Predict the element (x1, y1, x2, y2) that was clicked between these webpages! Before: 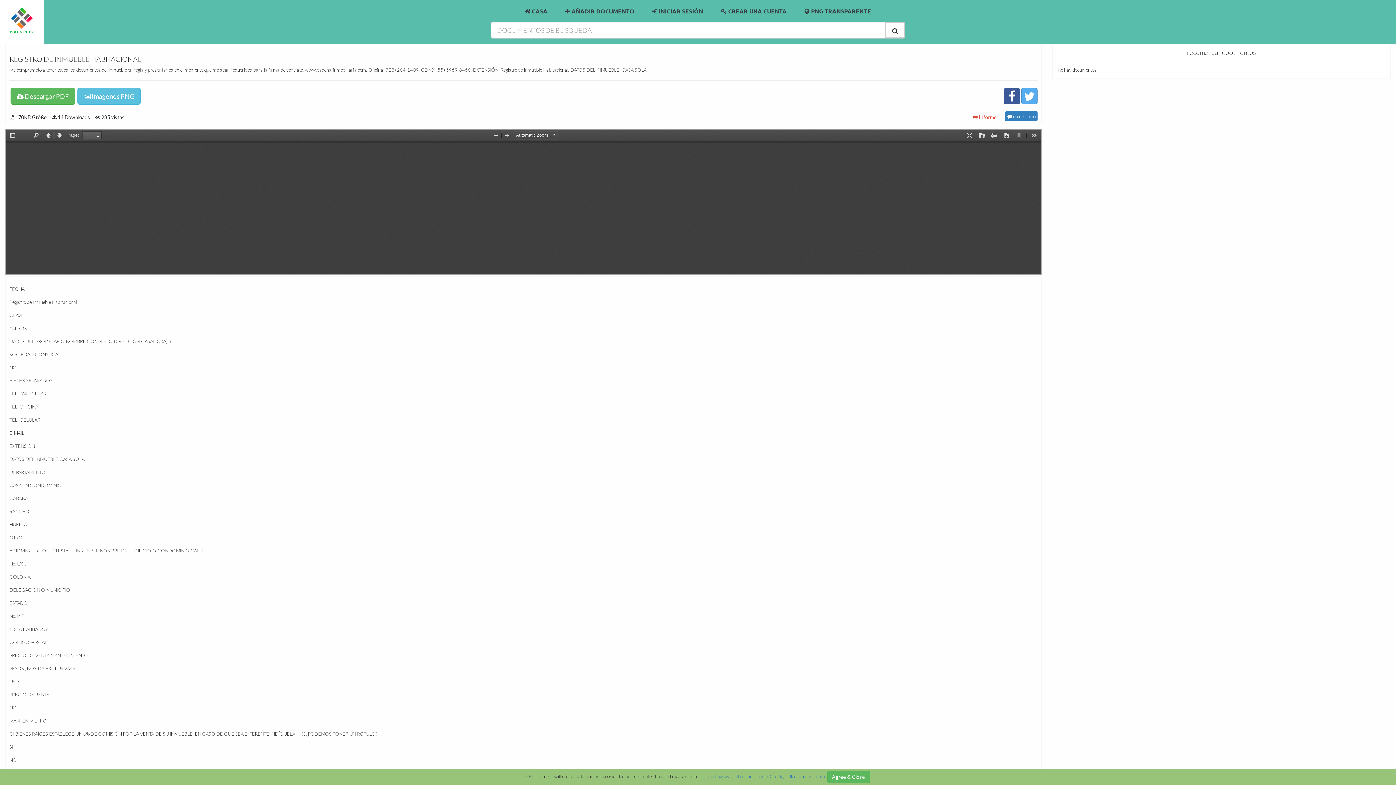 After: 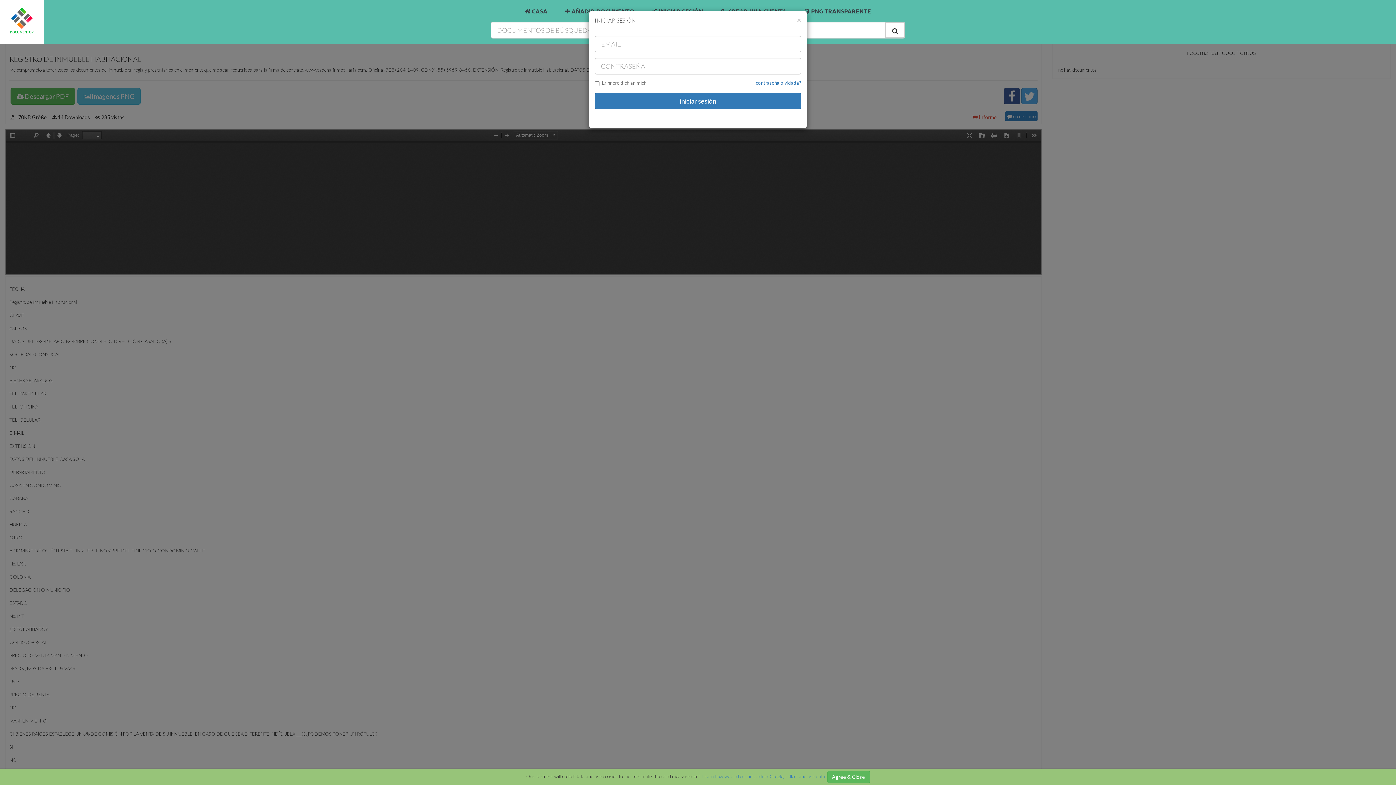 Action: bbox: (557, 5, 642, 21) label:  AÑADIR DOCUMENTO